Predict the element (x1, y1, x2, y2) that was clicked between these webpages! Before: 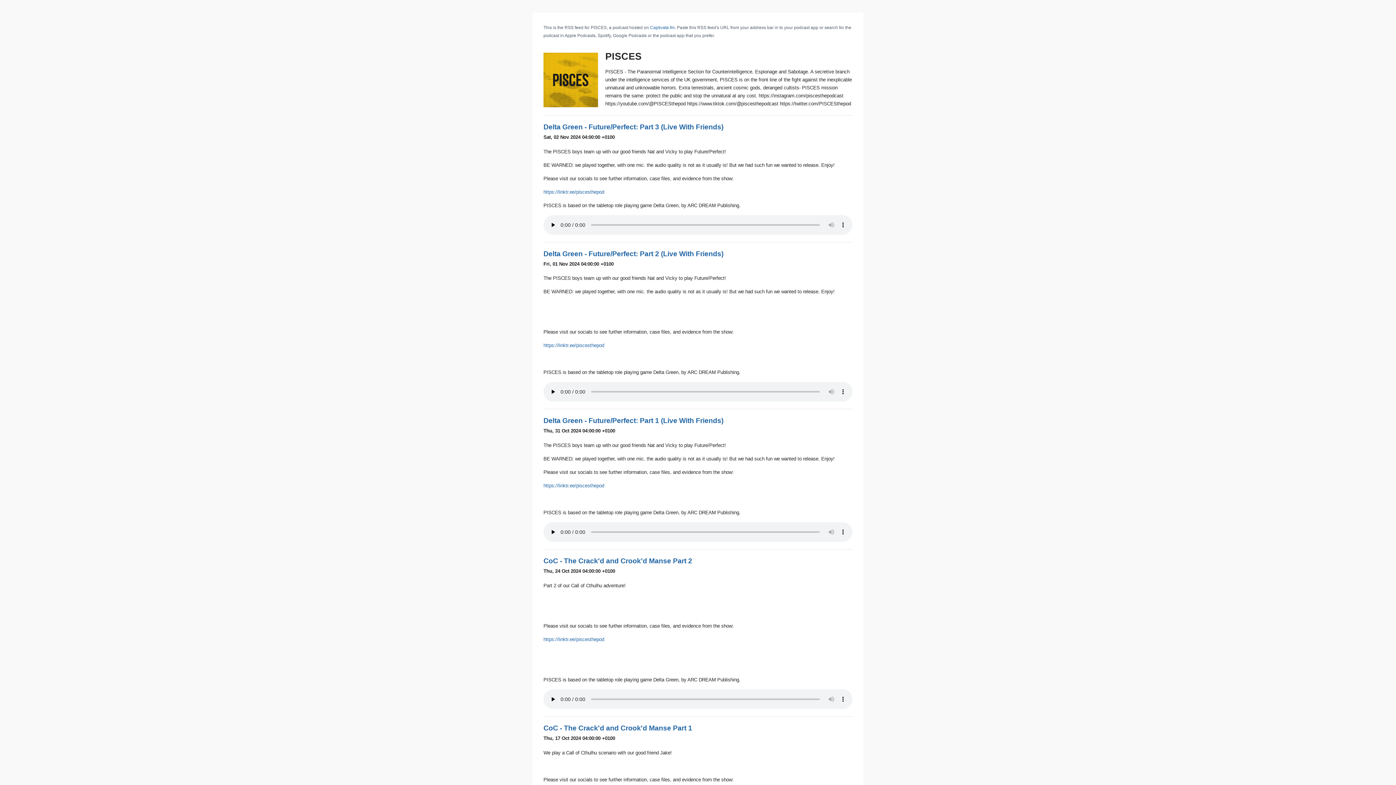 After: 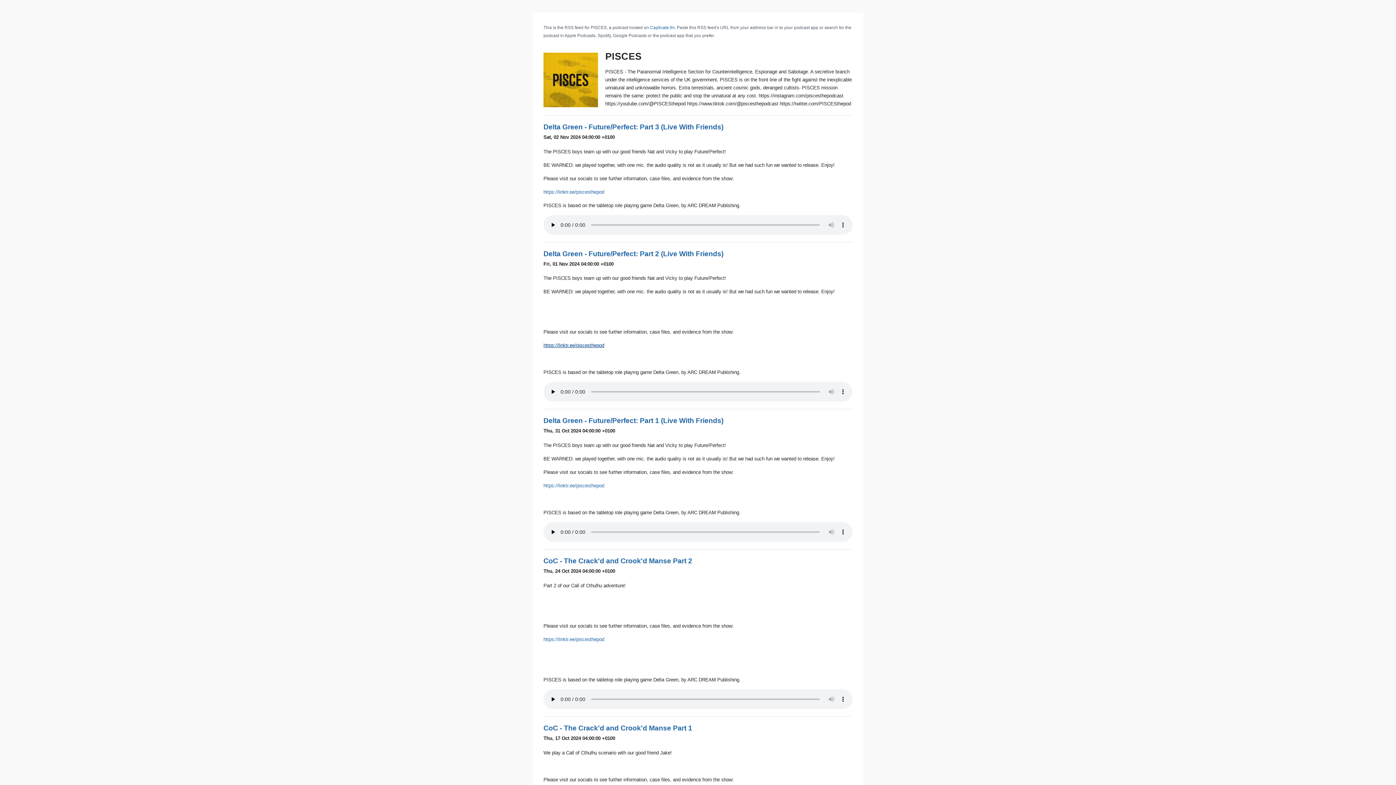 Action: bbox: (543, 343, 604, 348) label: https://linktr.ee/piscesthepod